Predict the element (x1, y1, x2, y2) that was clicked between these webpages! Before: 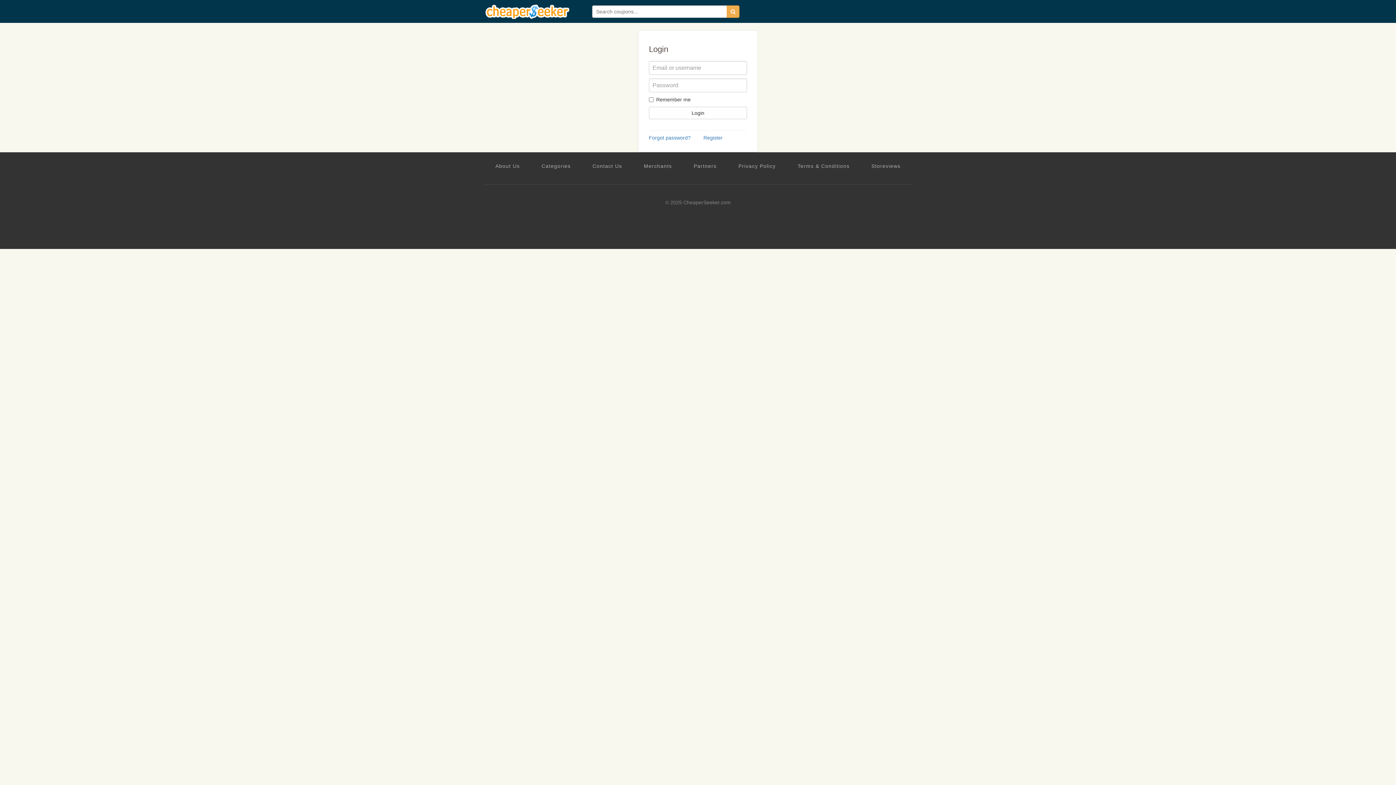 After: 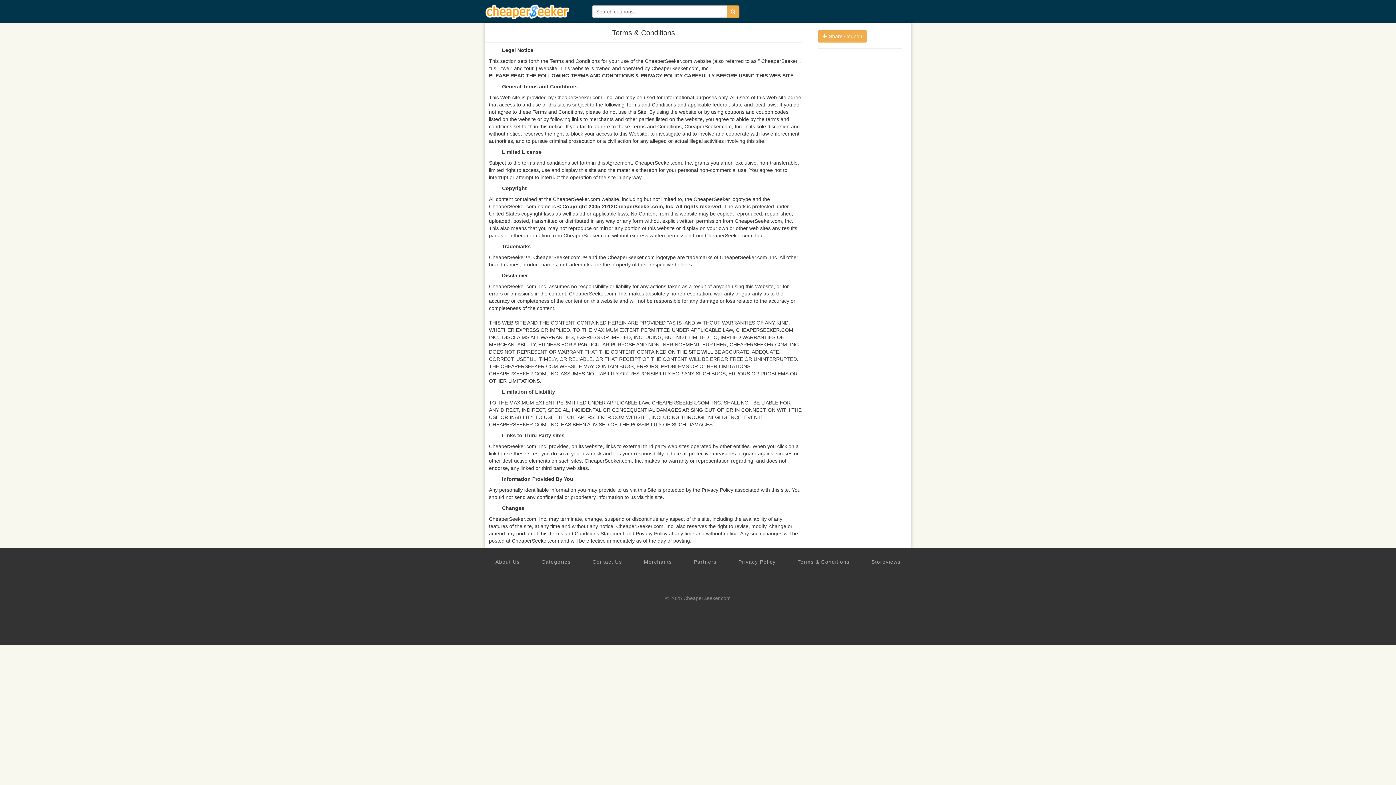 Action: label: Terms & Conditions bbox: (797, 162, 849, 169)